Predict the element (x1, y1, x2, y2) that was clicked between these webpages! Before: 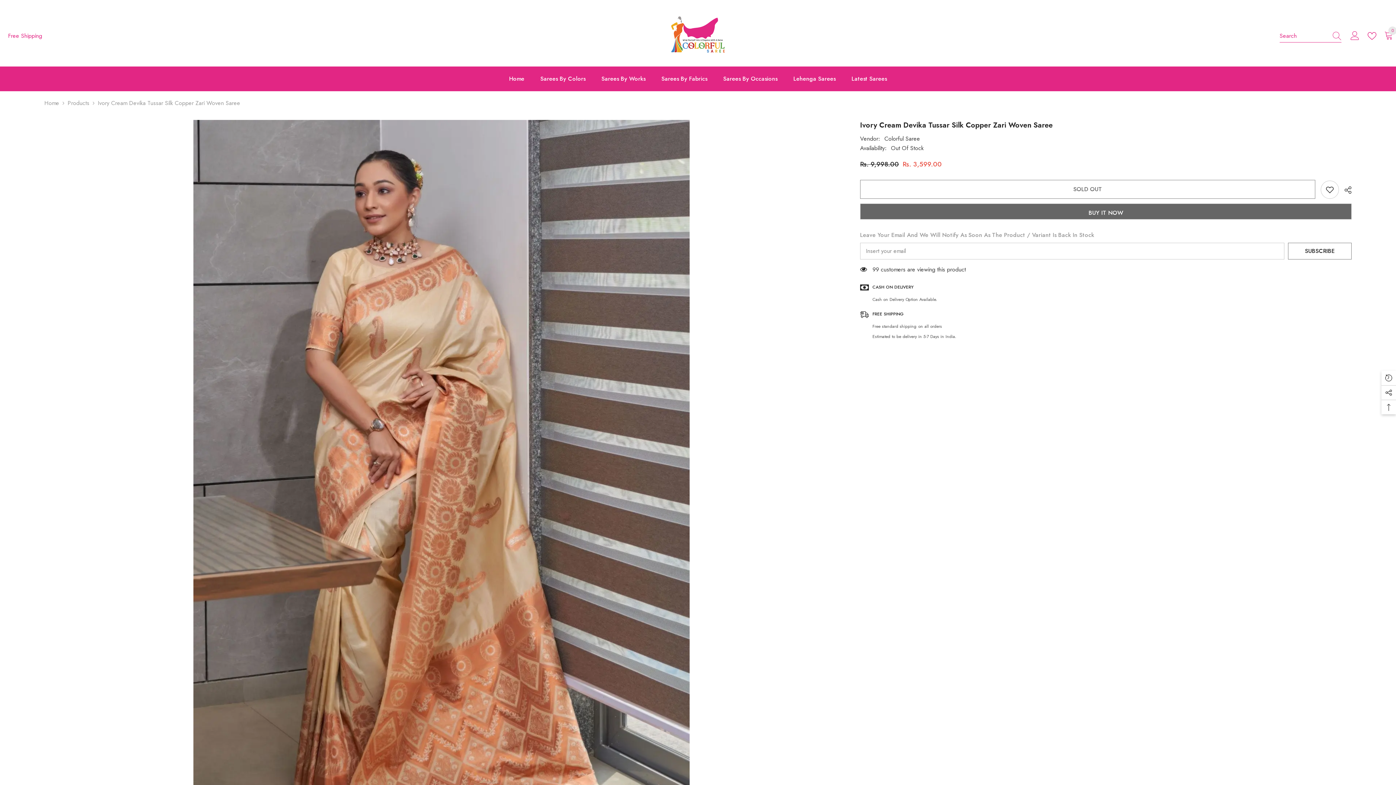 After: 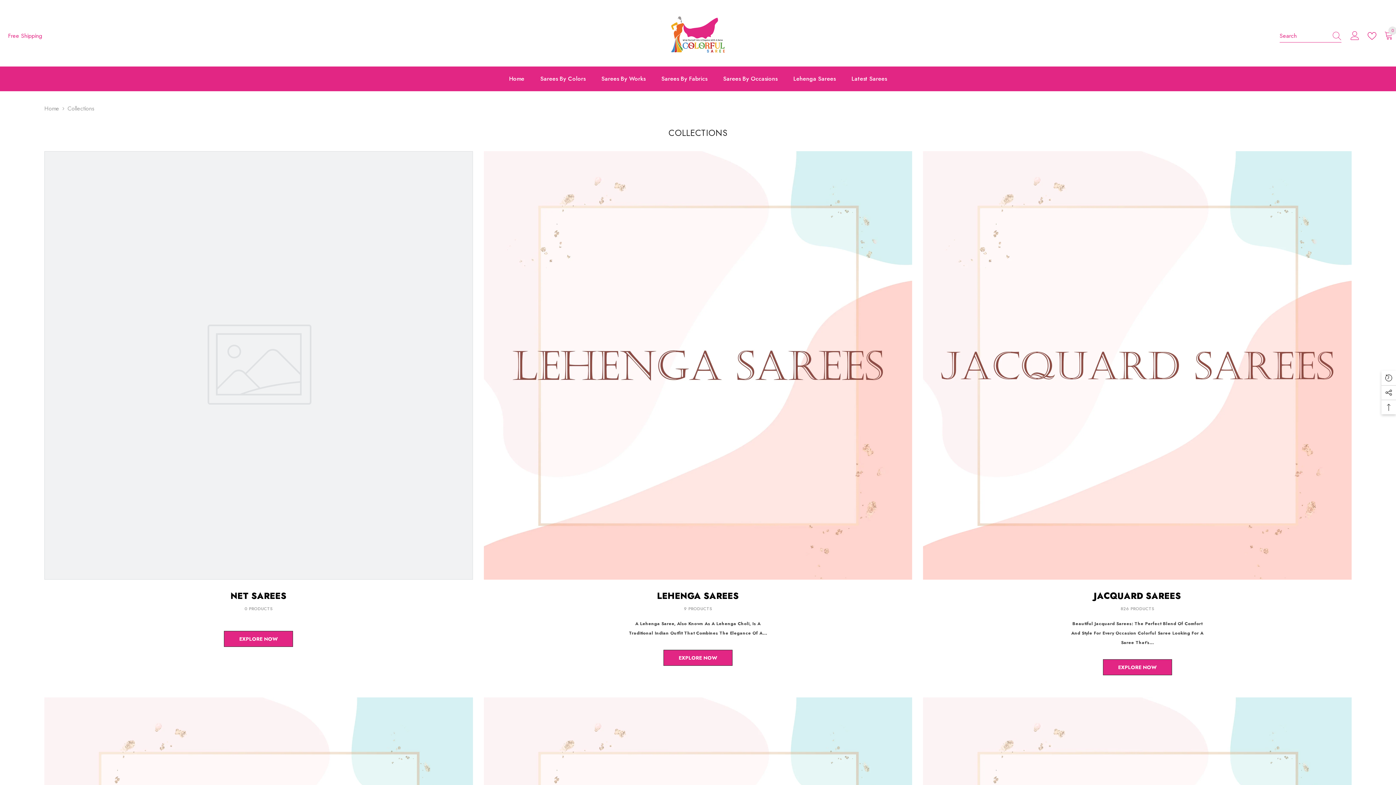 Action: bbox: (532, 74, 593, 91) label: Sarees By Colors